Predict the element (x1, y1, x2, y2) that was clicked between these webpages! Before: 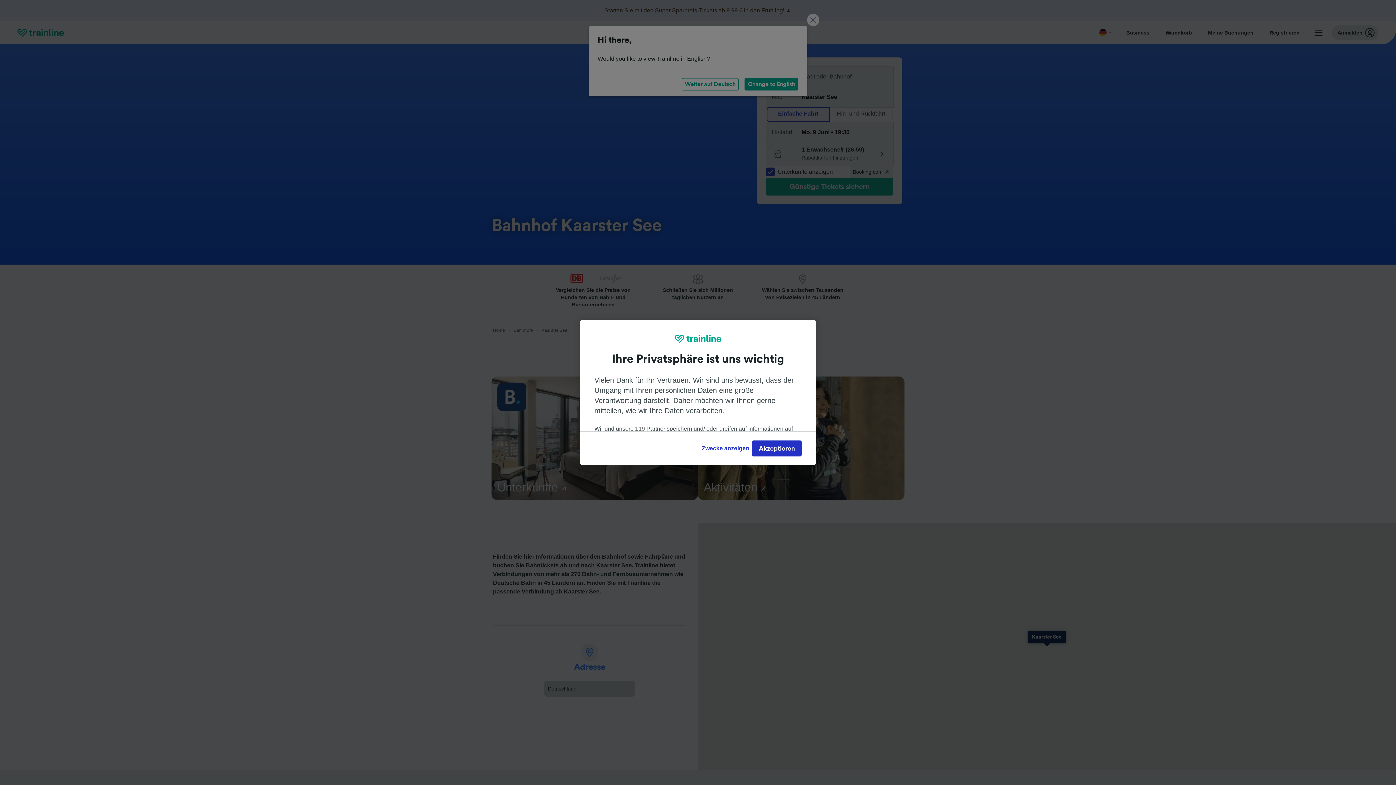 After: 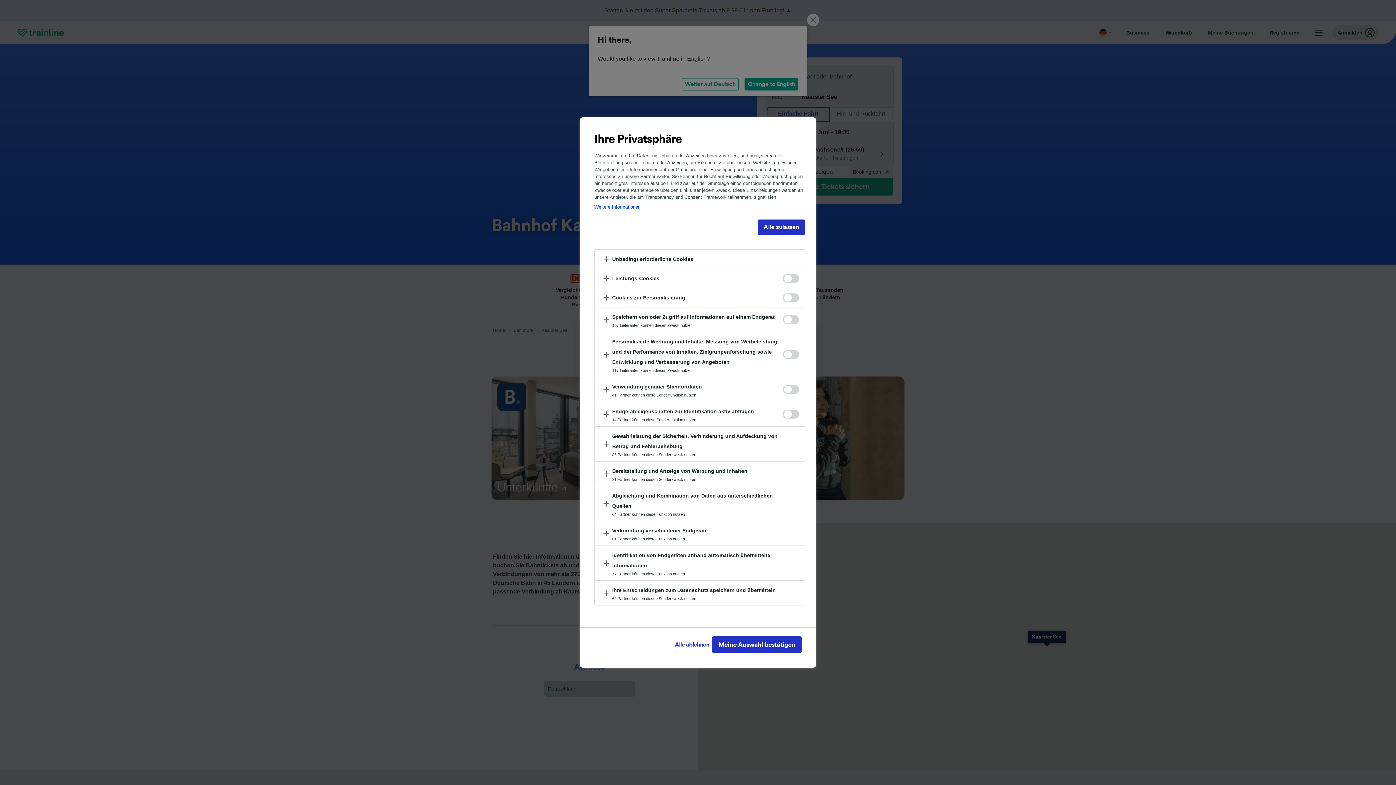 Action: bbox: (699, 440, 752, 456) label: Zwecke anzeigen